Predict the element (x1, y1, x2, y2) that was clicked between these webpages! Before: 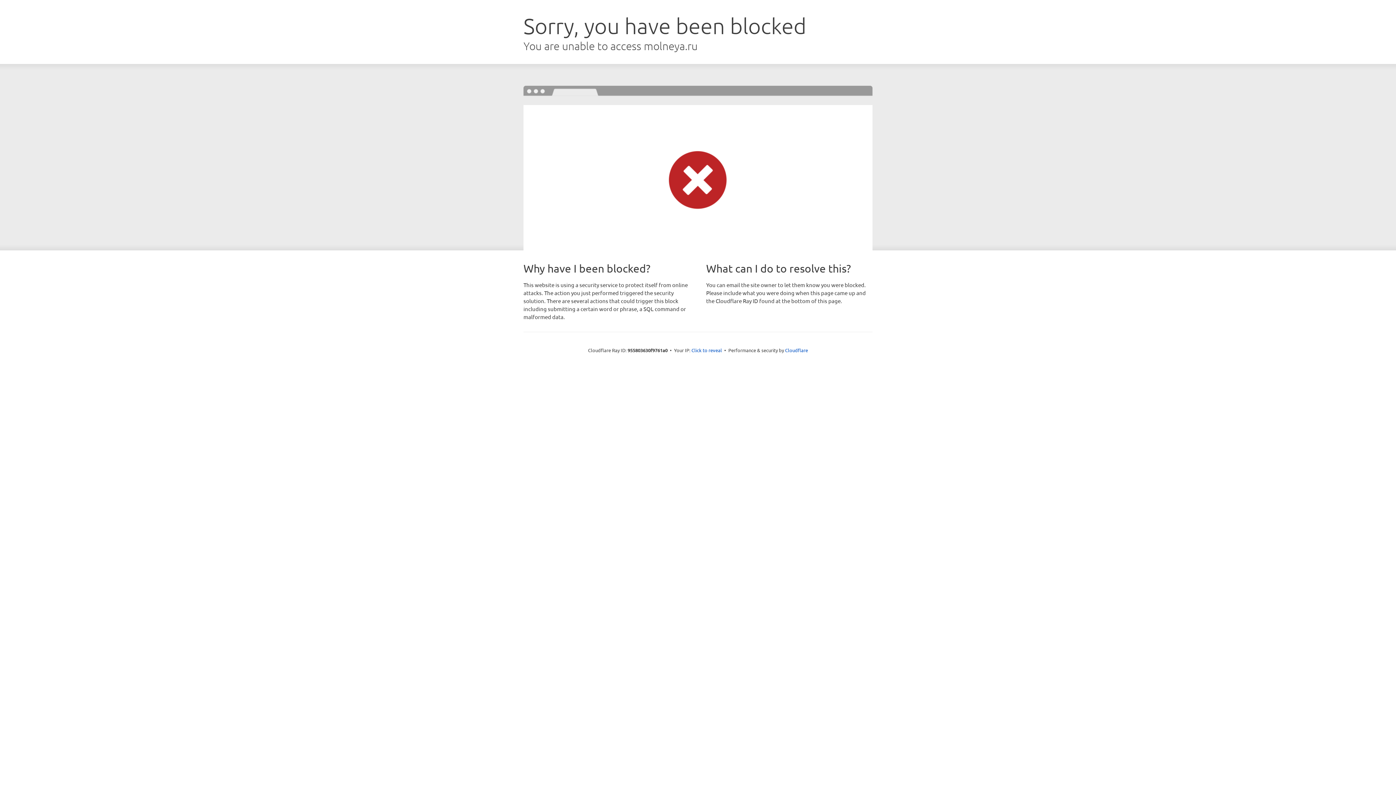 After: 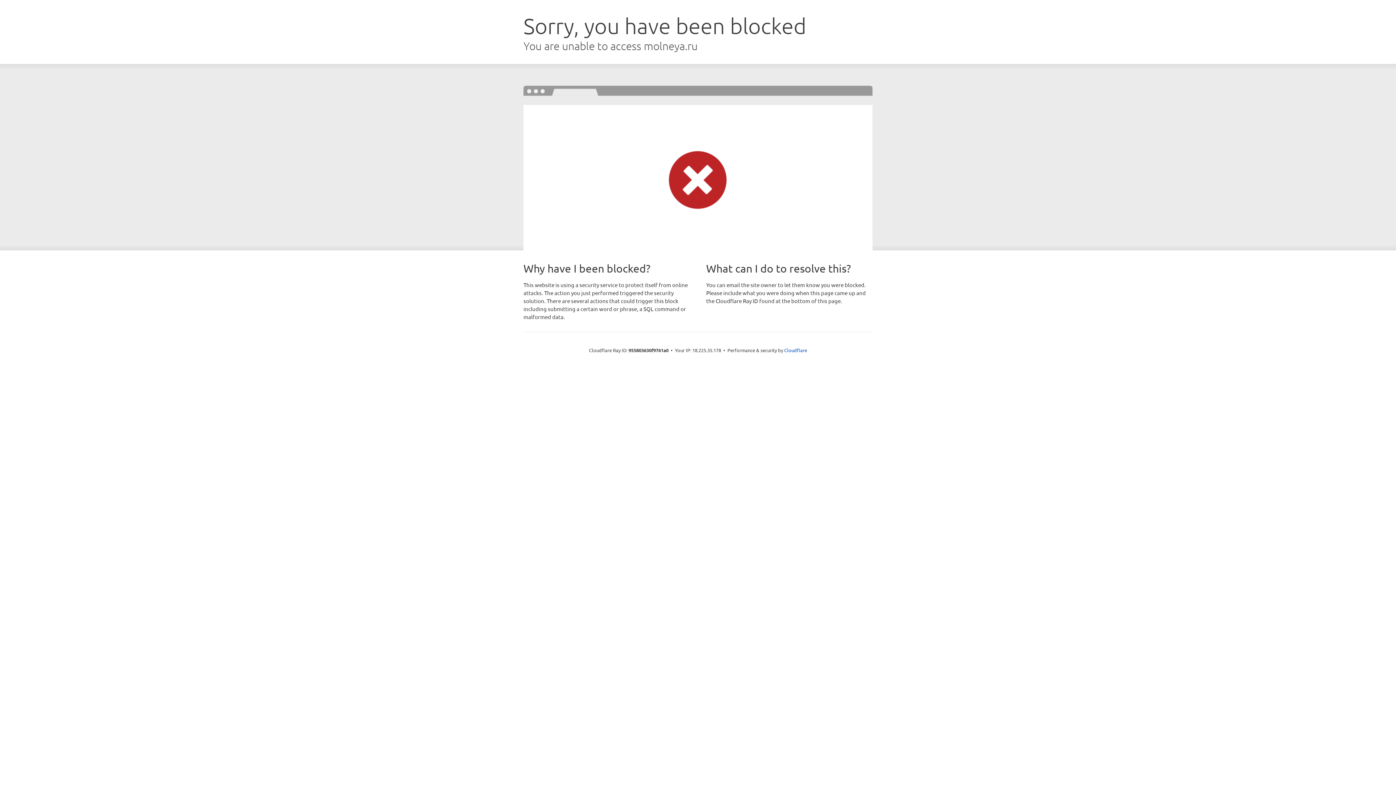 Action: bbox: (691, 346, 722, 353) label: Click to reveal